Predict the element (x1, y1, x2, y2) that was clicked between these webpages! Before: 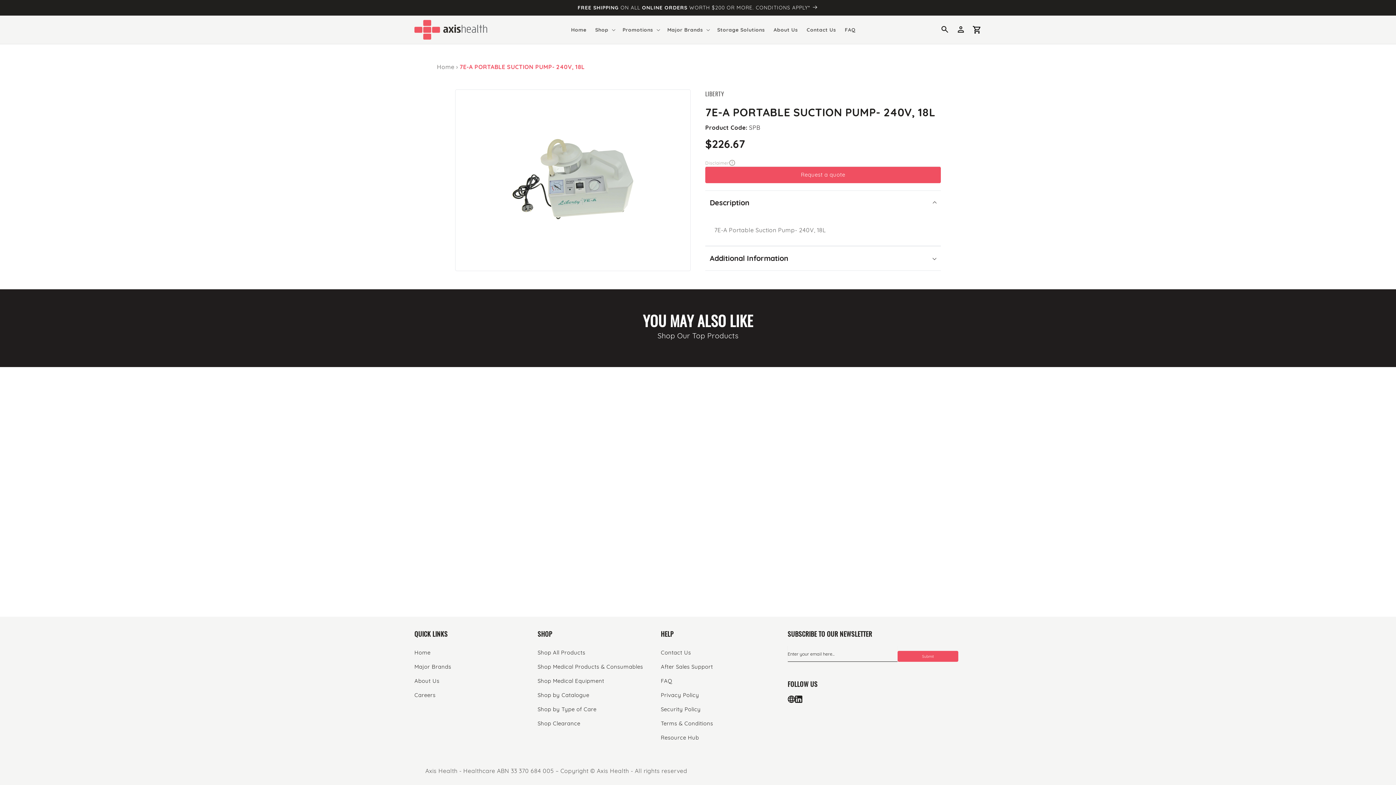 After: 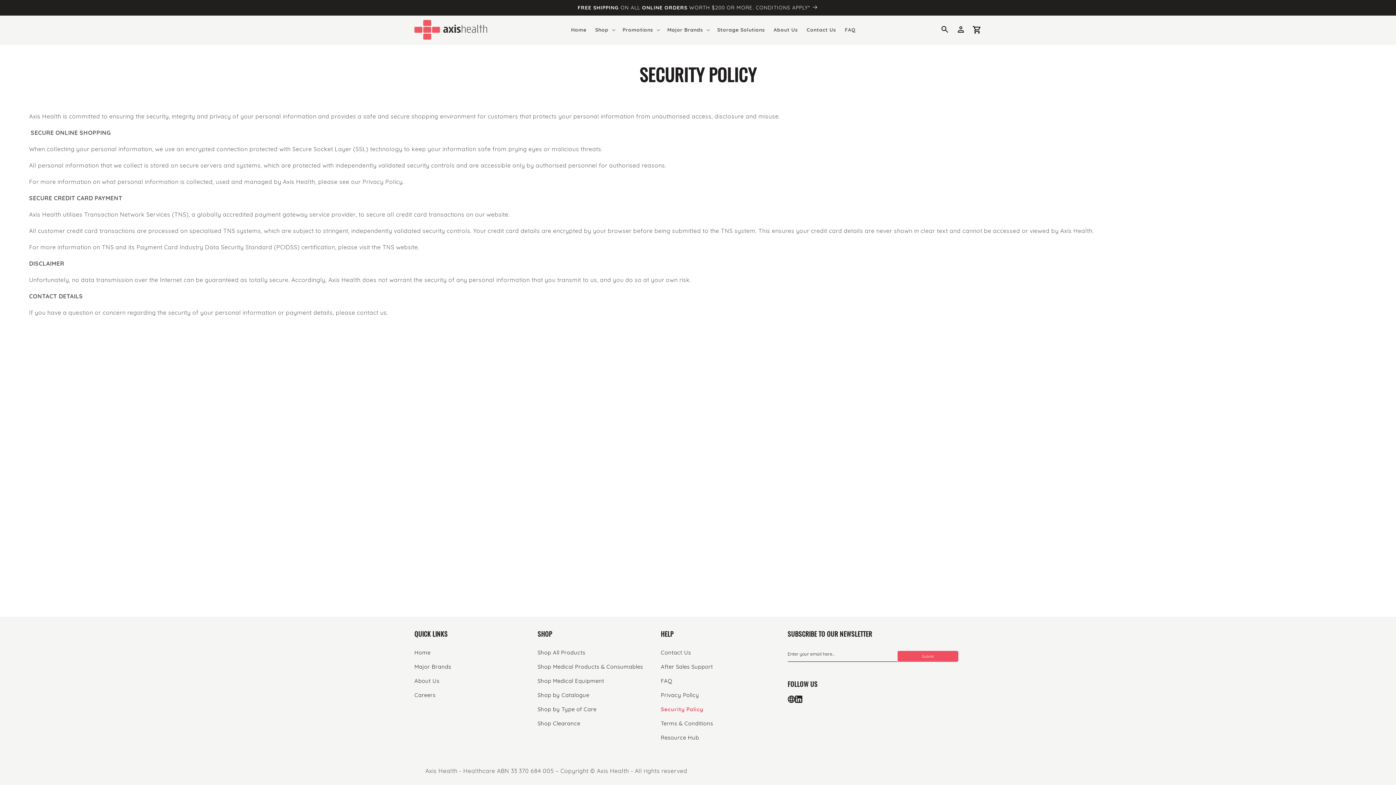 Action: label: Security Policy bbox: (661, 702, 778, 716)